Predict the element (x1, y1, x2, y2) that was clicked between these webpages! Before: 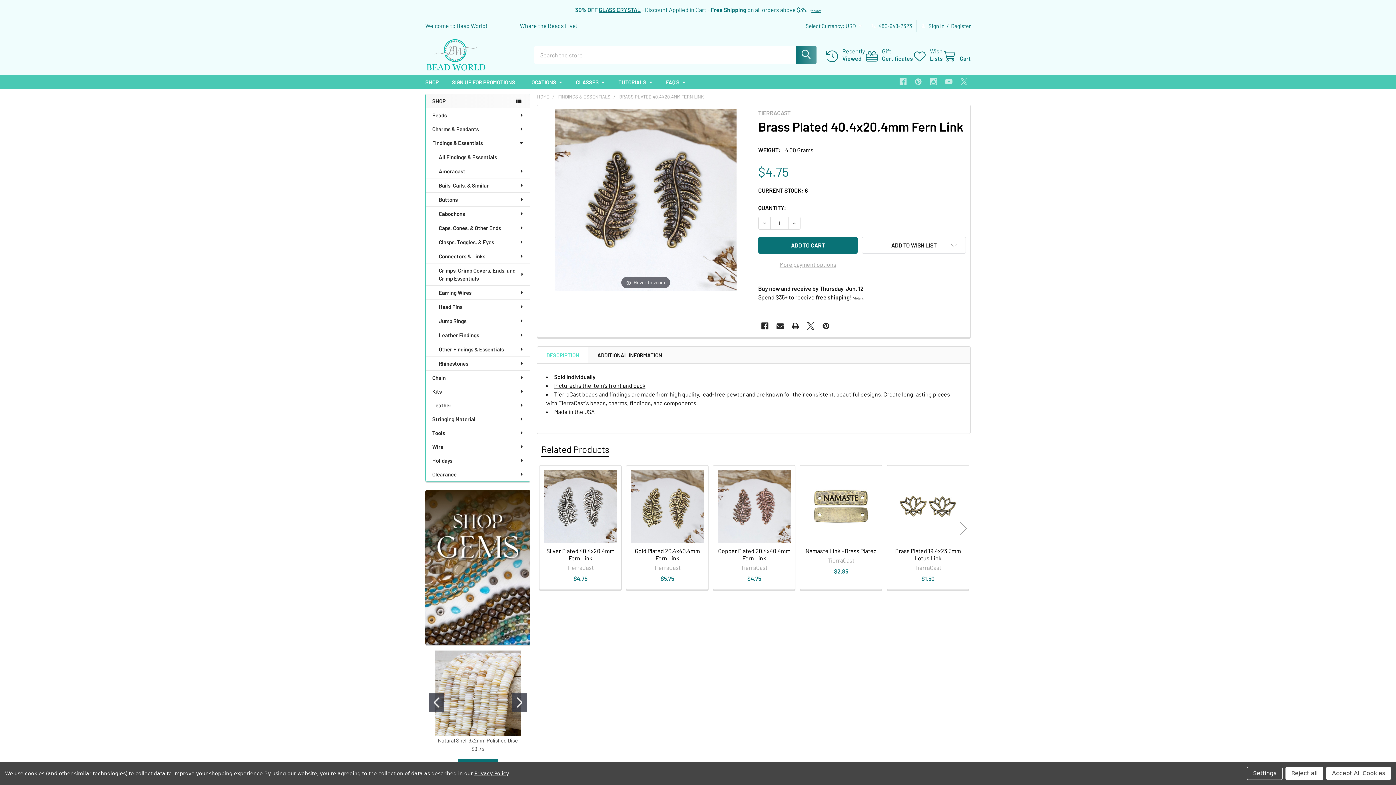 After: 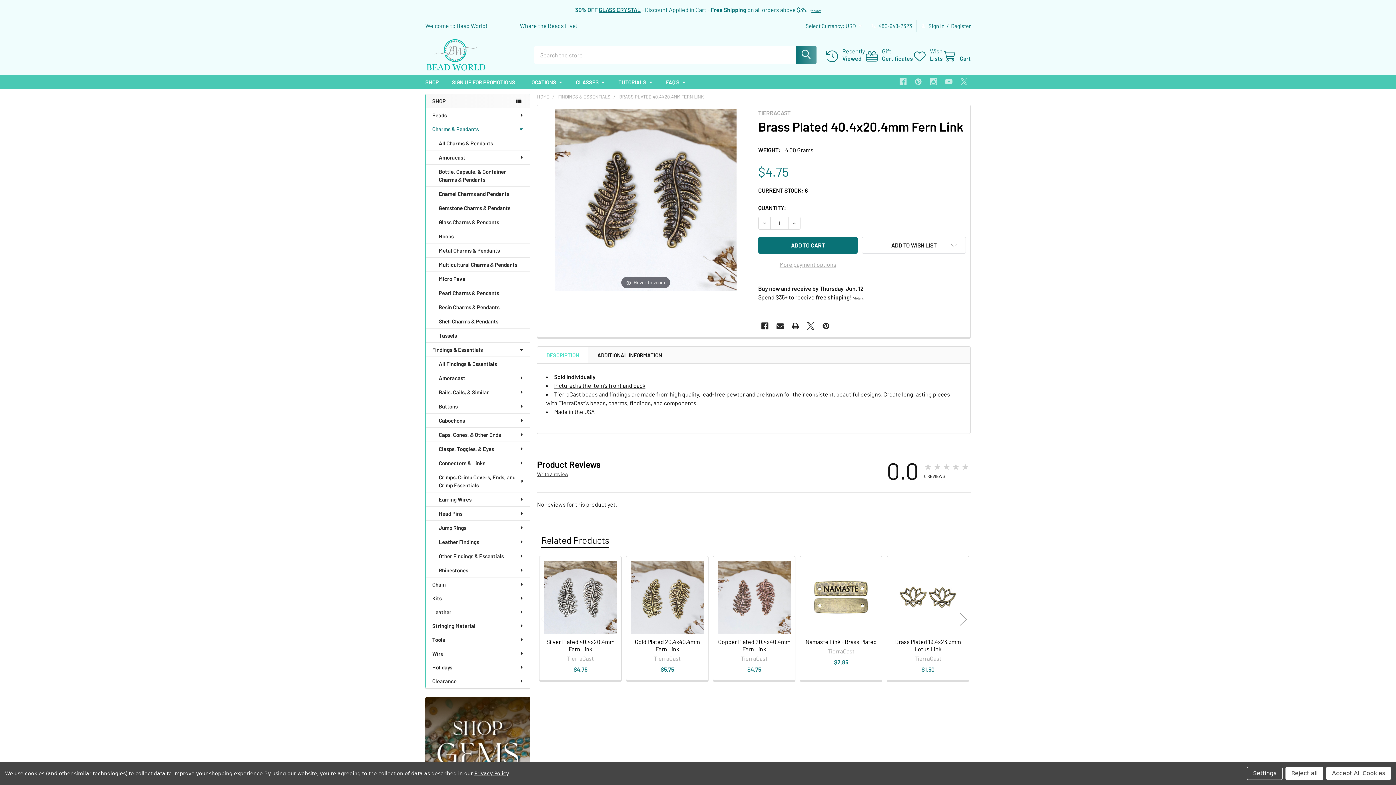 Action: label: Charms & Pendants bbox: (425, 122, 530, 136)